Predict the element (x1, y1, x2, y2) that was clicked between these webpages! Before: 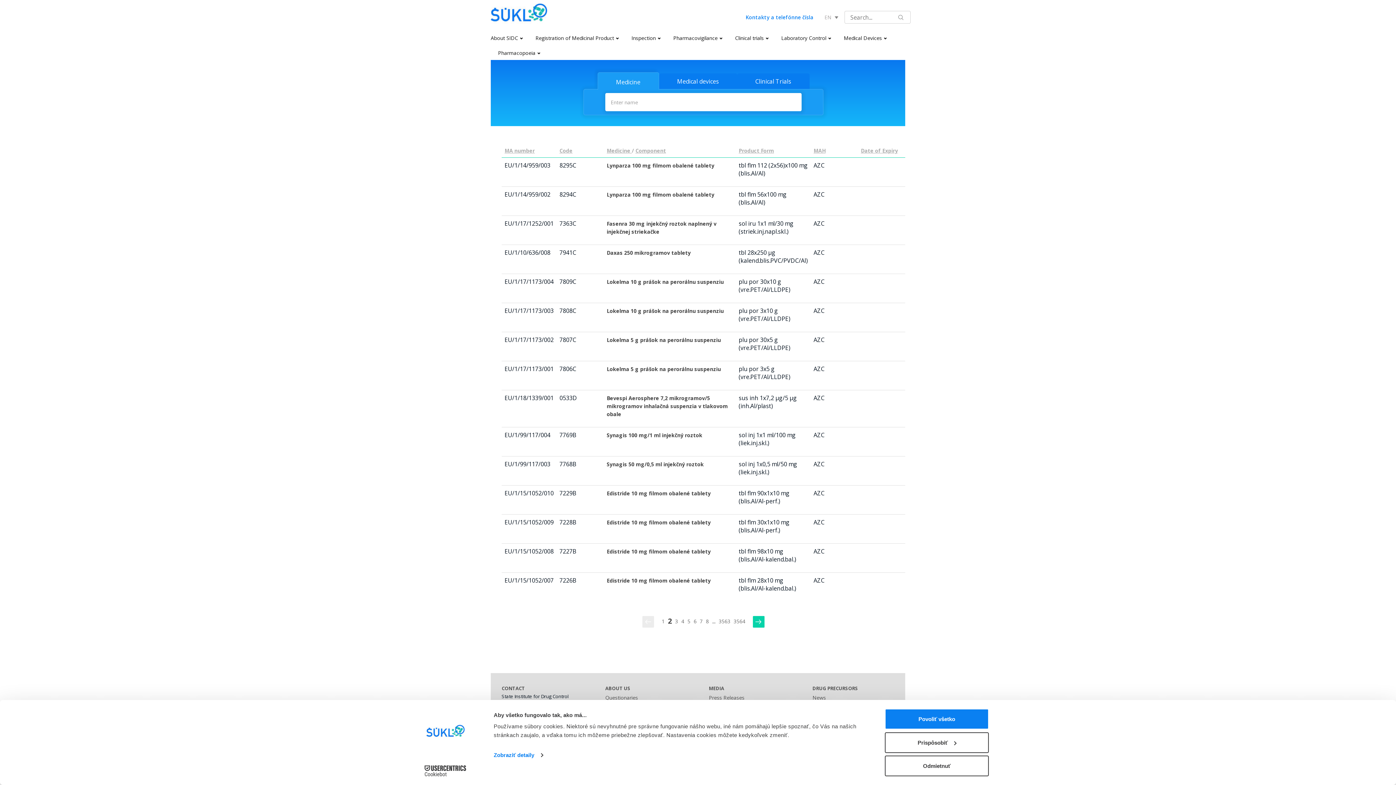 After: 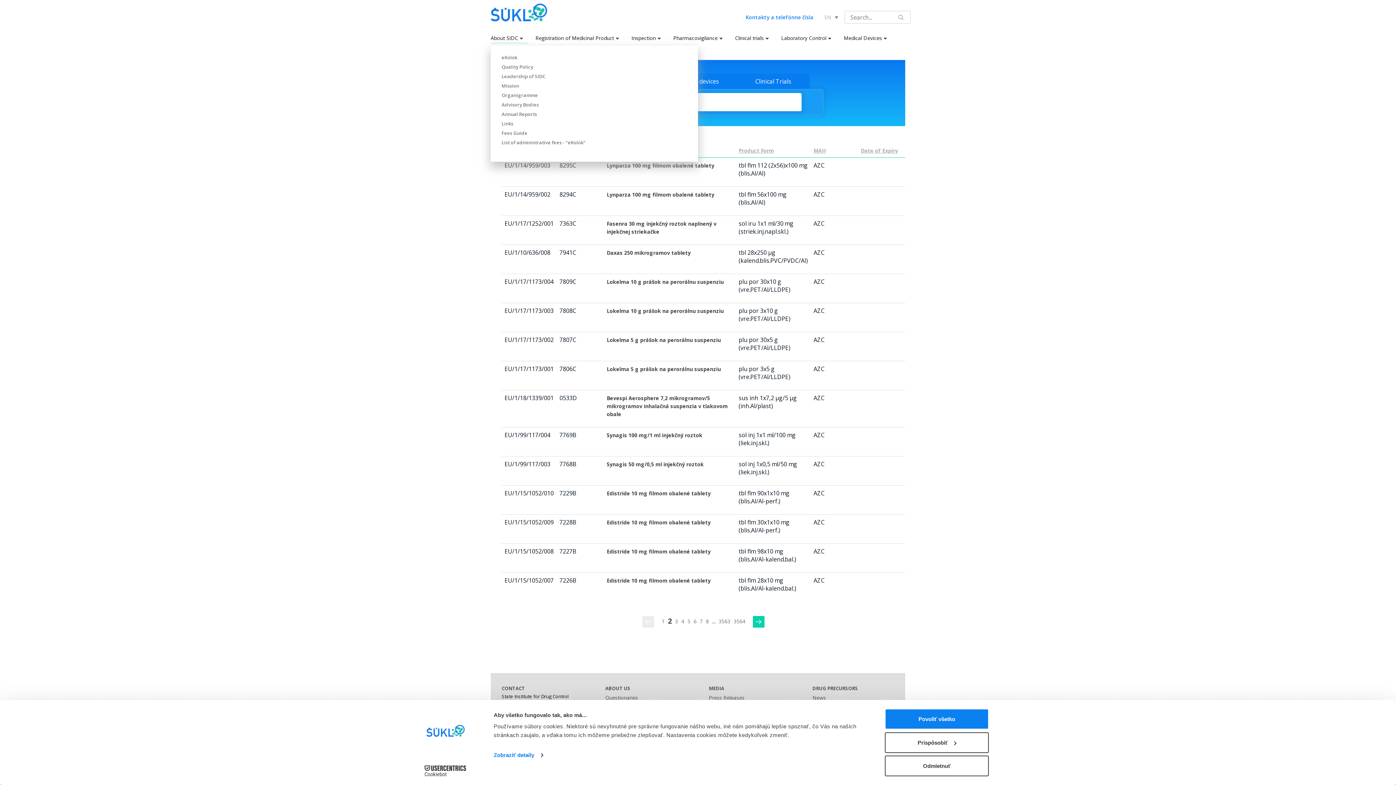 Action: label: About SIDC bbox: (490, 30, 528, 43)